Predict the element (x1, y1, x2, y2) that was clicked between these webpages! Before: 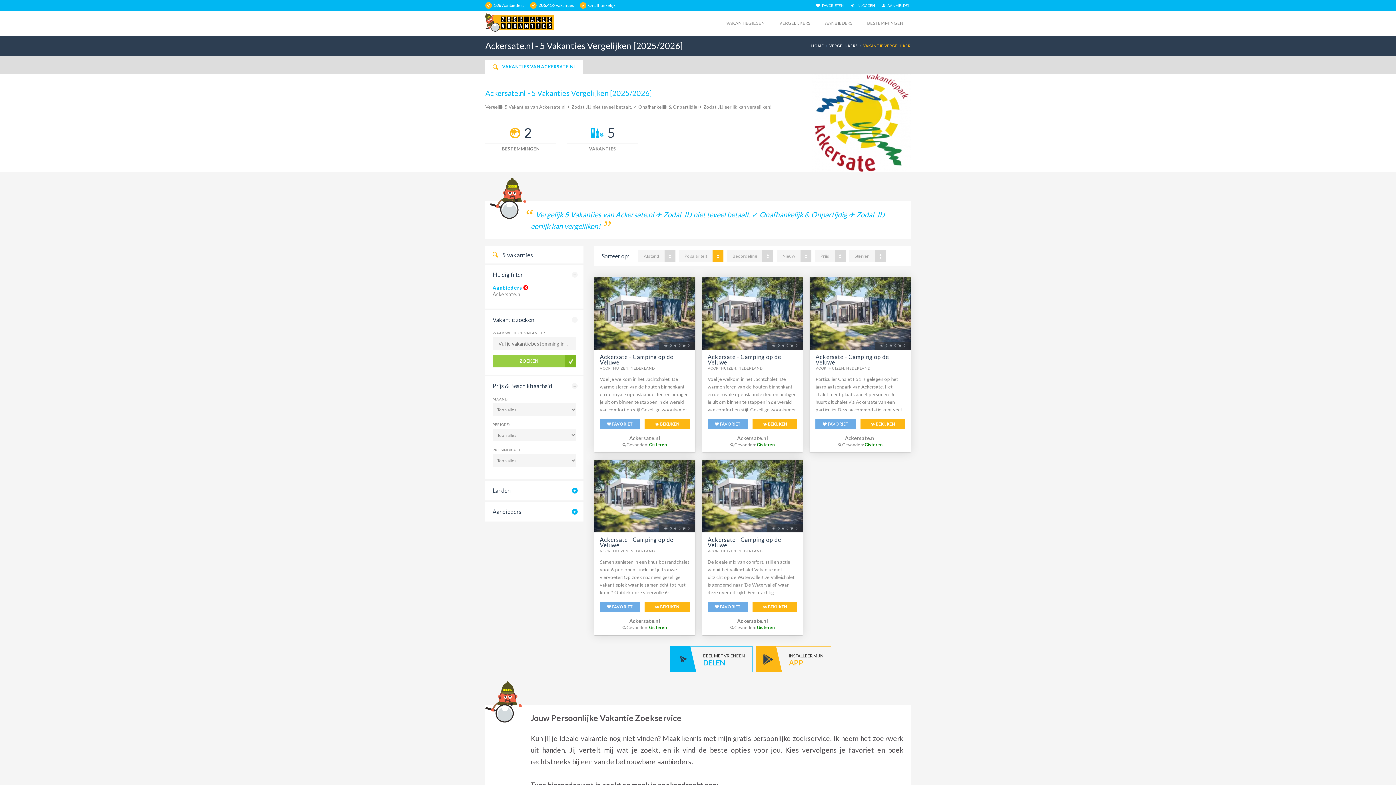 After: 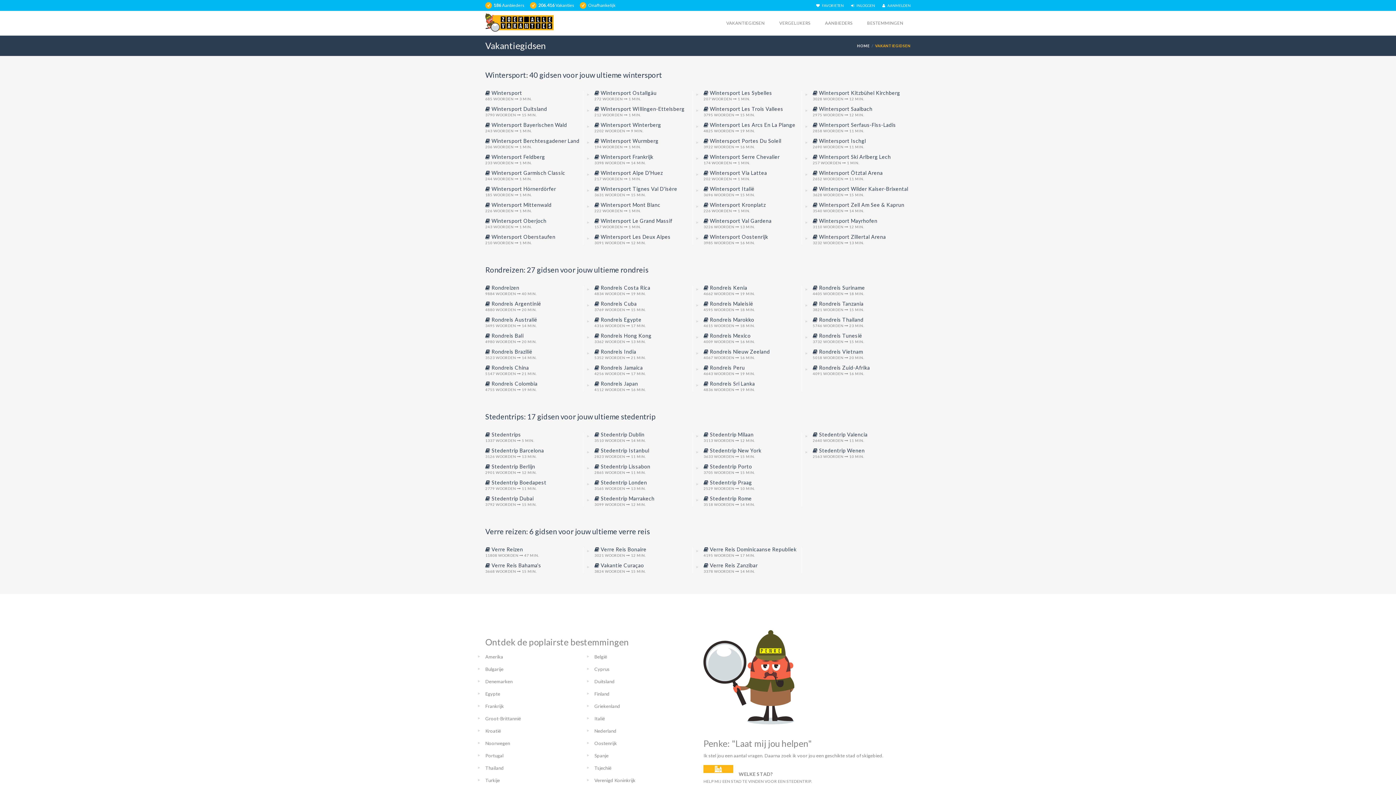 Action: bbox: (726, 10, 764, 35) label: VAKANTIEGIDSEN